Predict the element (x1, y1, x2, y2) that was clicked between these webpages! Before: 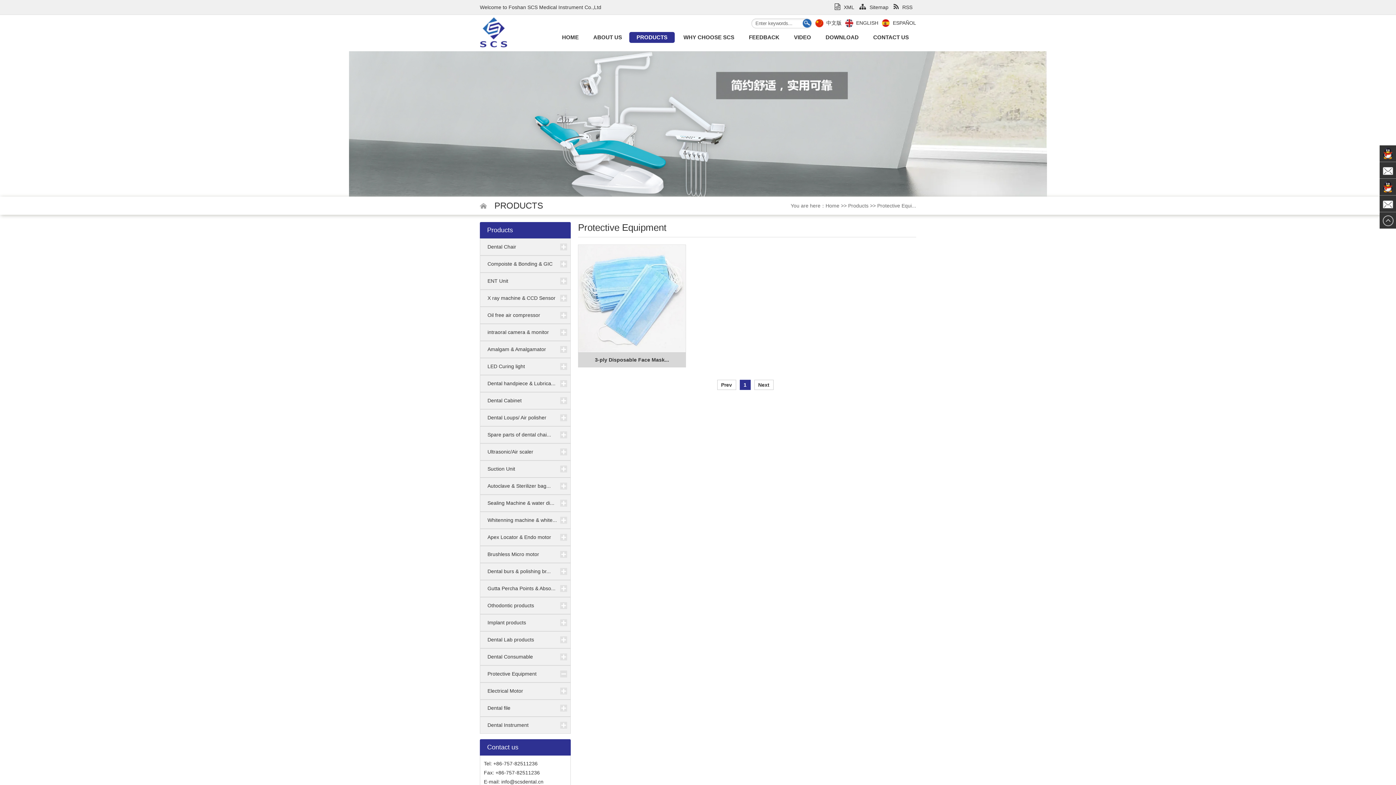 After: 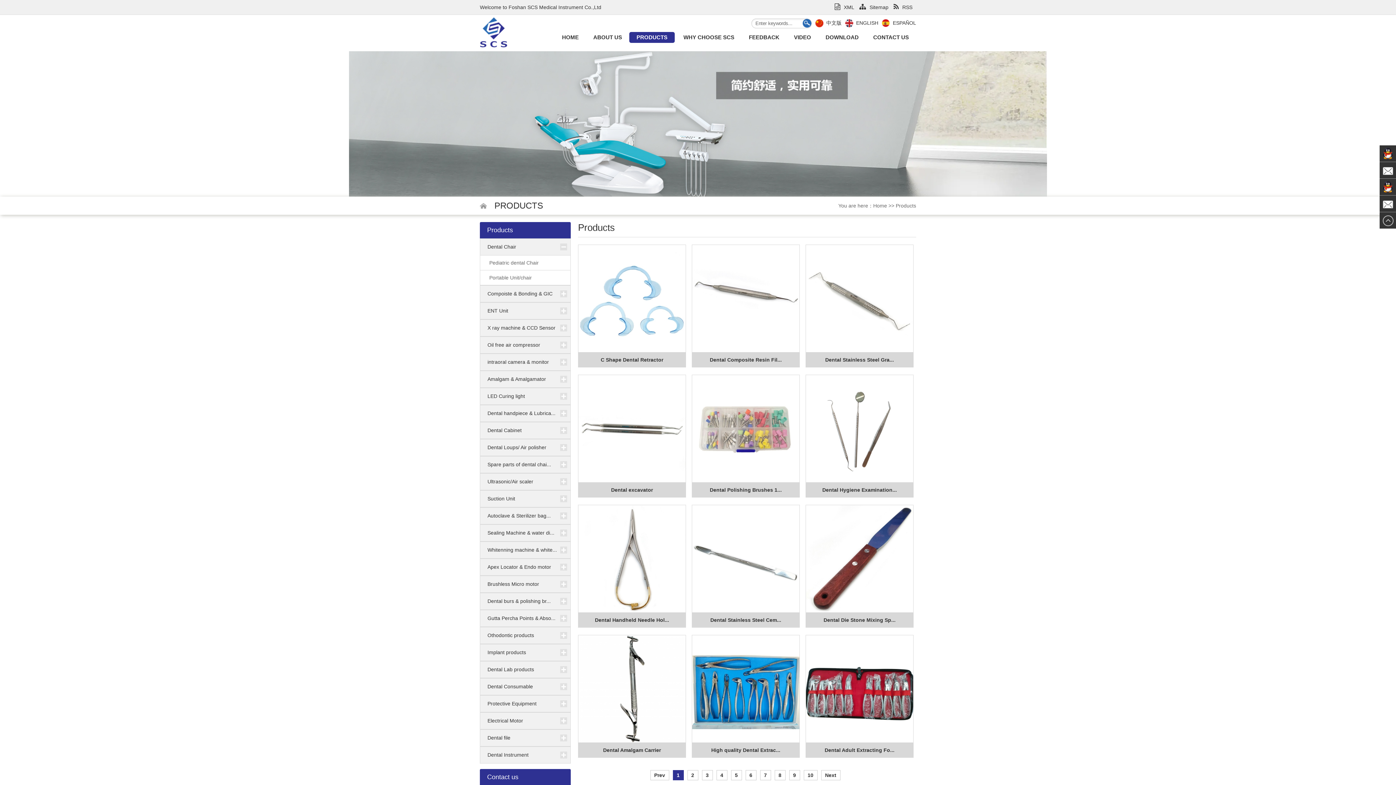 Action: label: PRODUCTS bbox: (629, 32, 674, 42)